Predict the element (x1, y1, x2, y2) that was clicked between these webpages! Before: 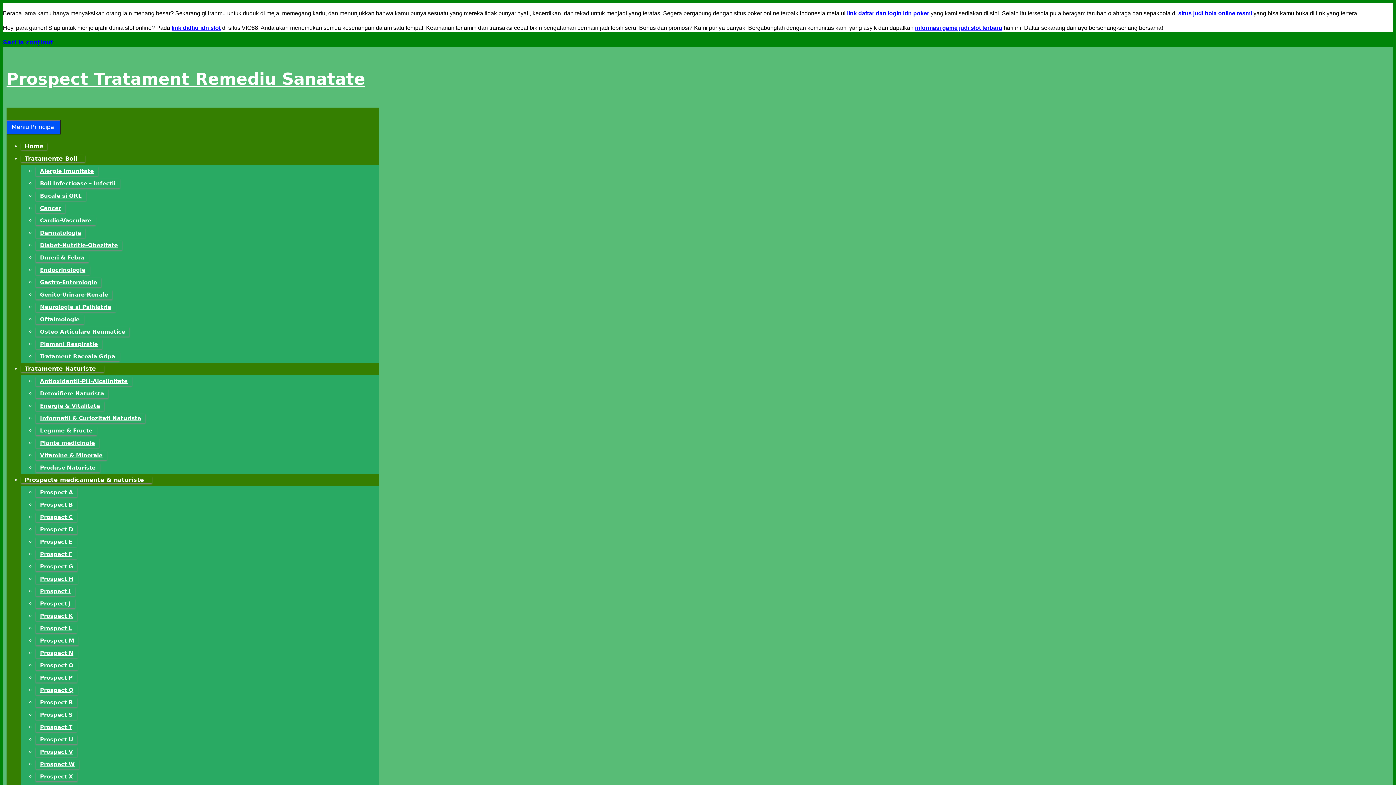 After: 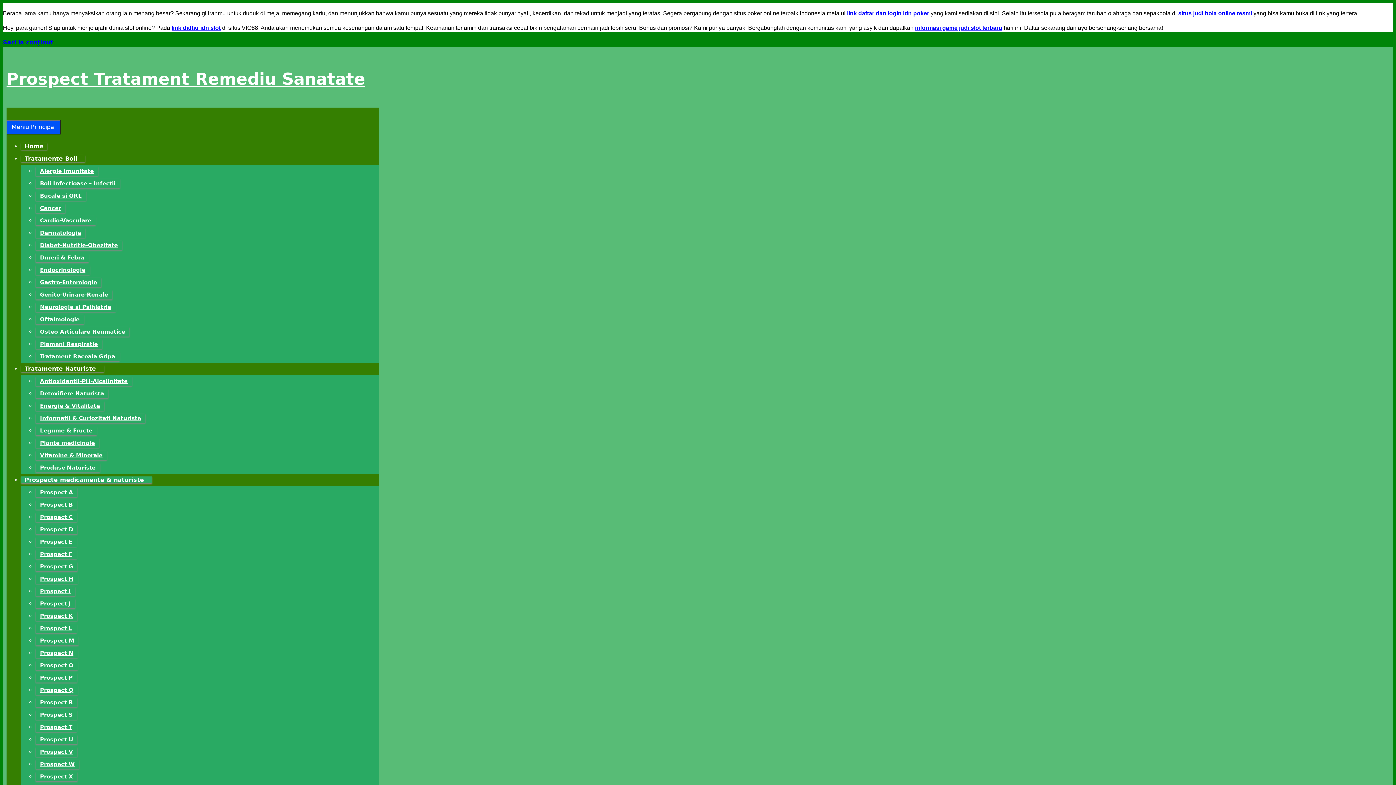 Action: bbox: (21, 476, 152, 483) label: Prospecte medicamente & naturiste